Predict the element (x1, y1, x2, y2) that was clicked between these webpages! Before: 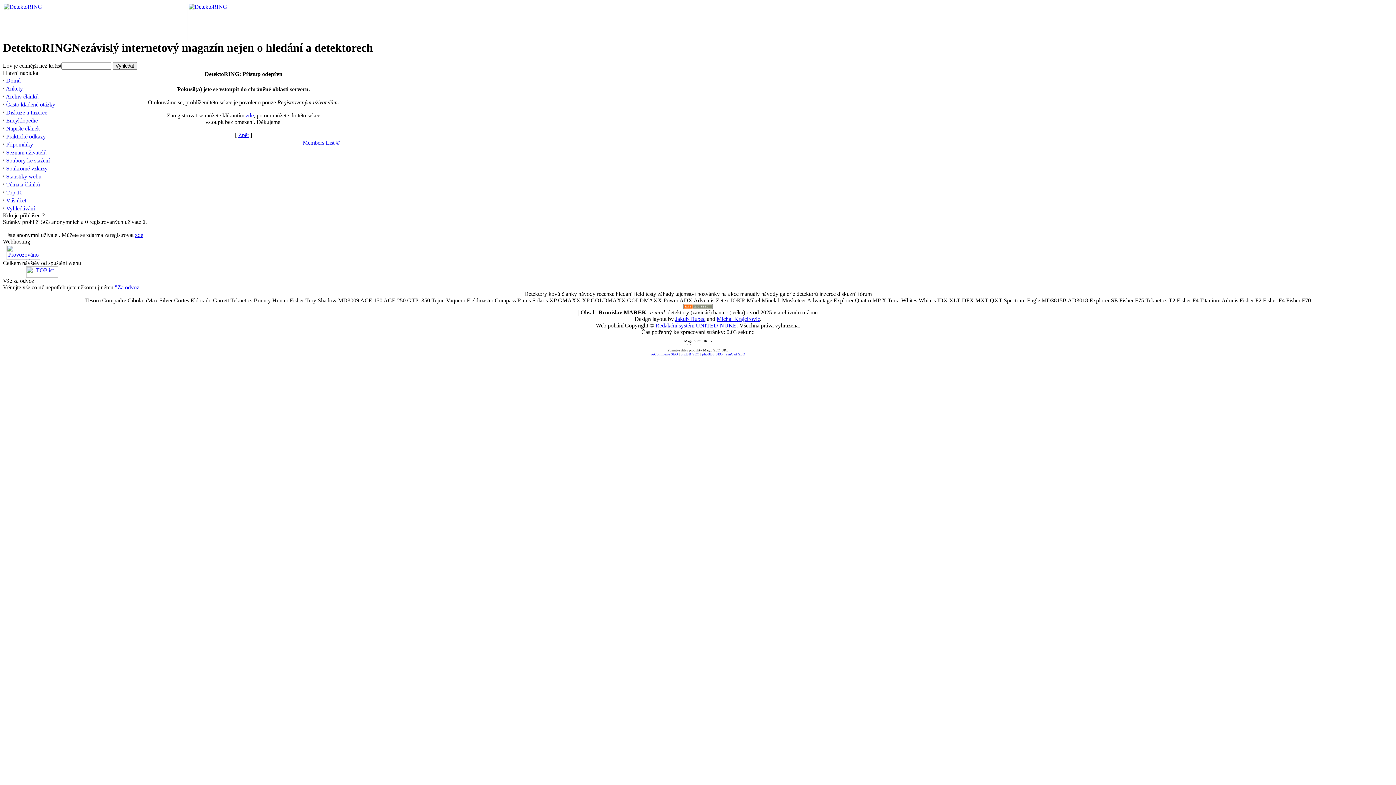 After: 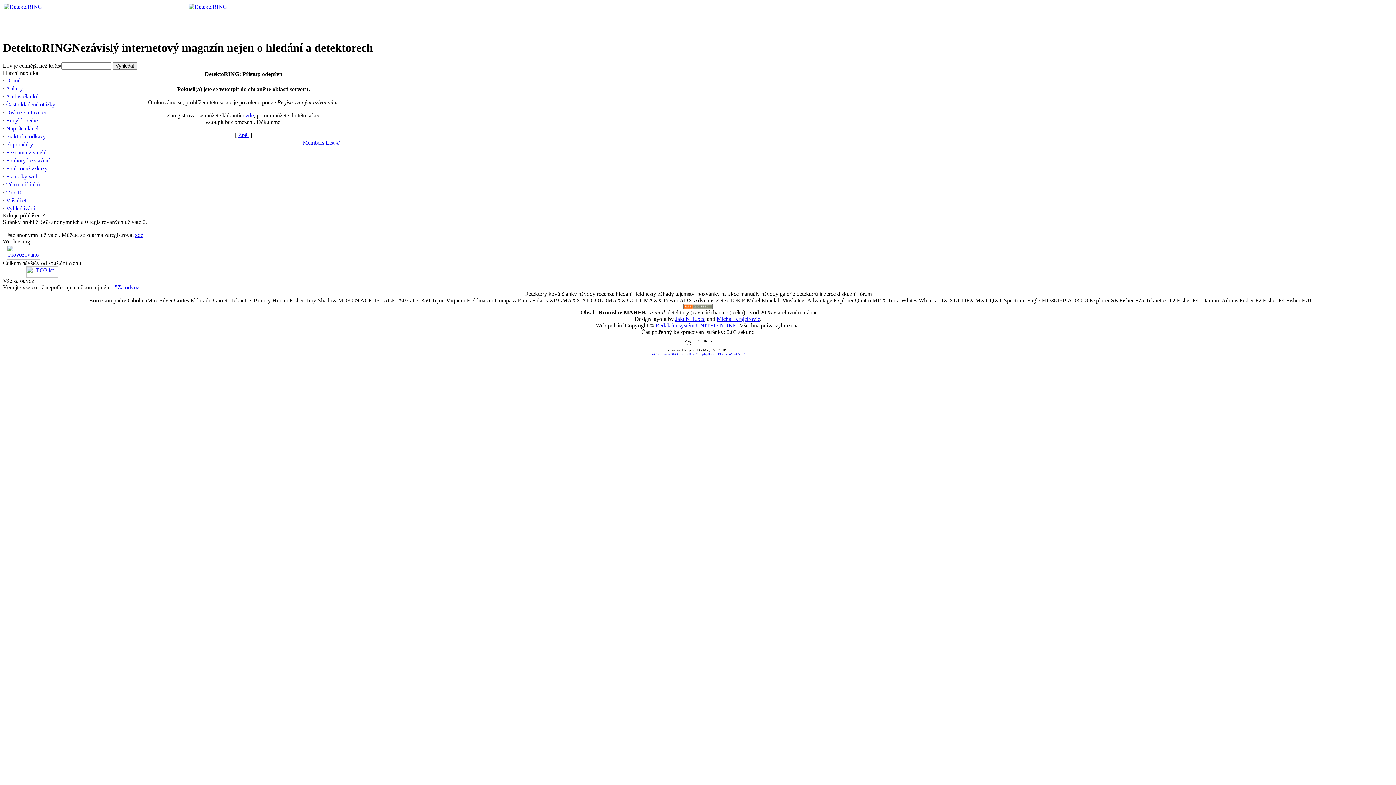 Action: bbox: (2, 254, 44, 261)